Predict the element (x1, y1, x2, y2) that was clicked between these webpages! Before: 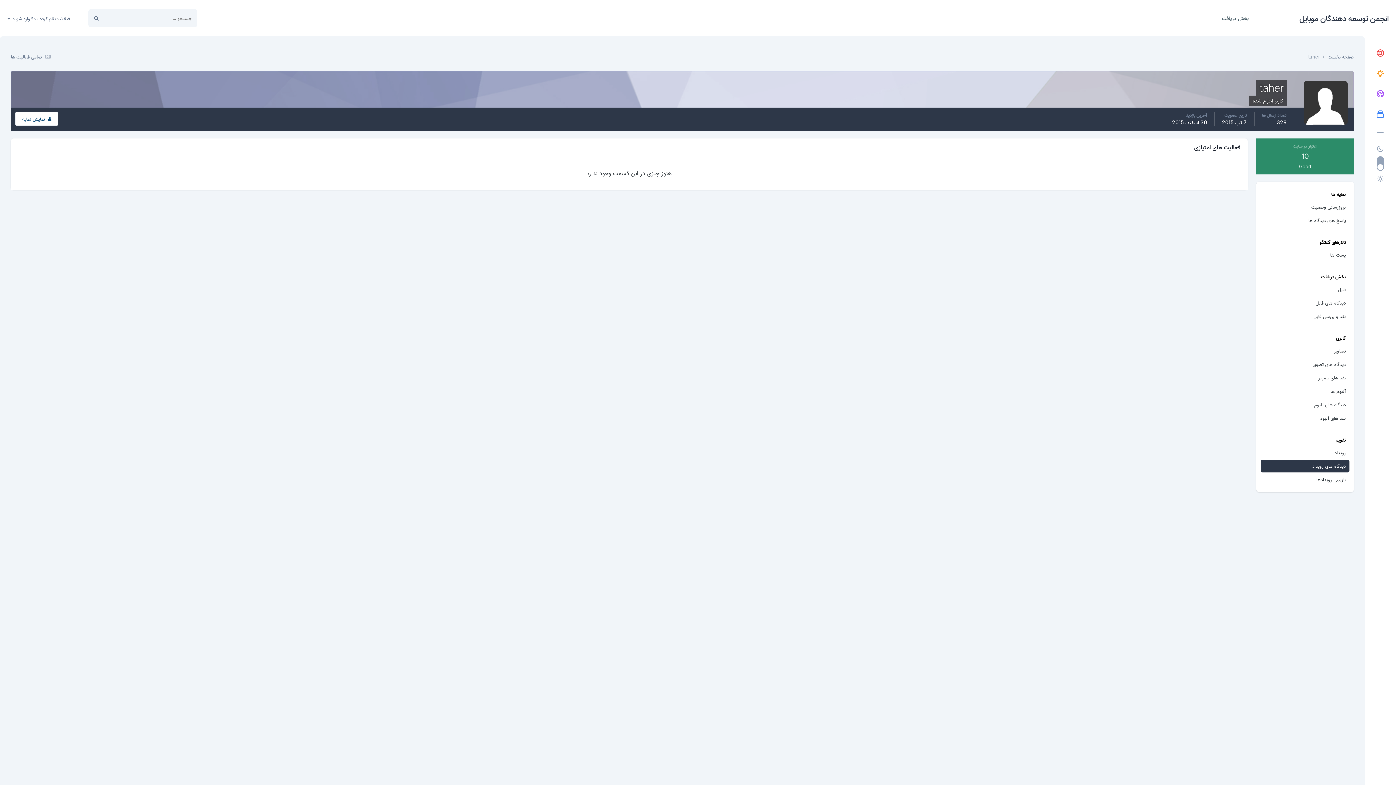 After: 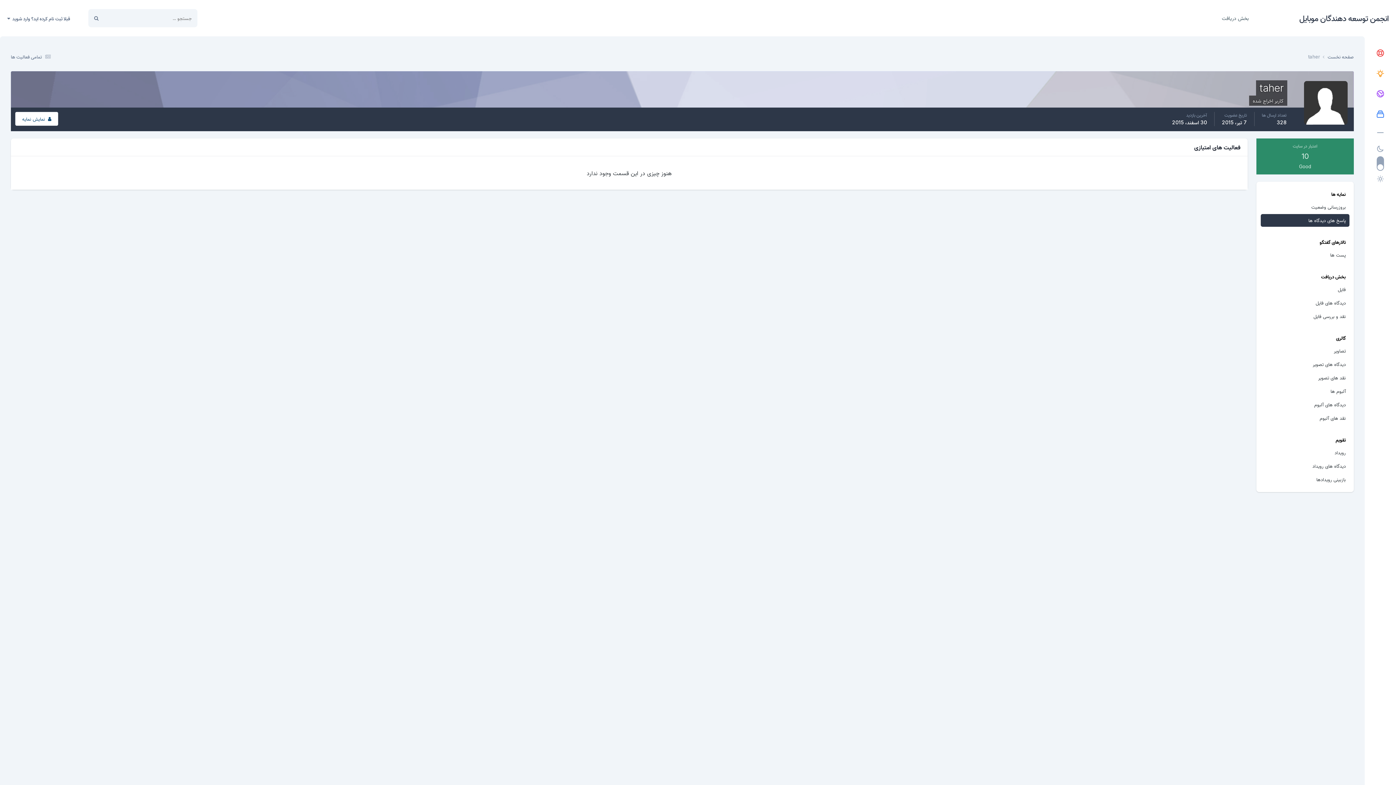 Action: label: پاسخ های دیدگاه ها bbox: (1261, 214, 1349, 226)